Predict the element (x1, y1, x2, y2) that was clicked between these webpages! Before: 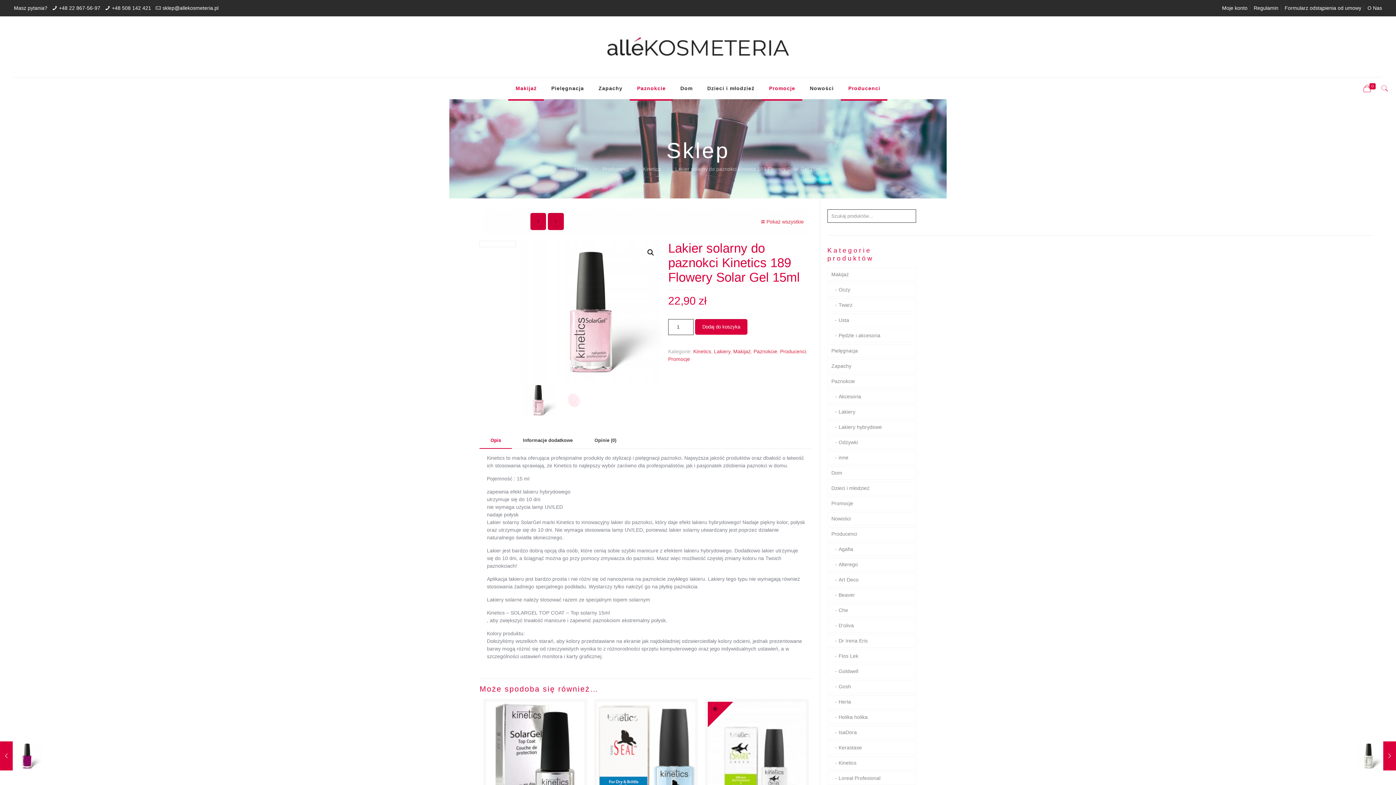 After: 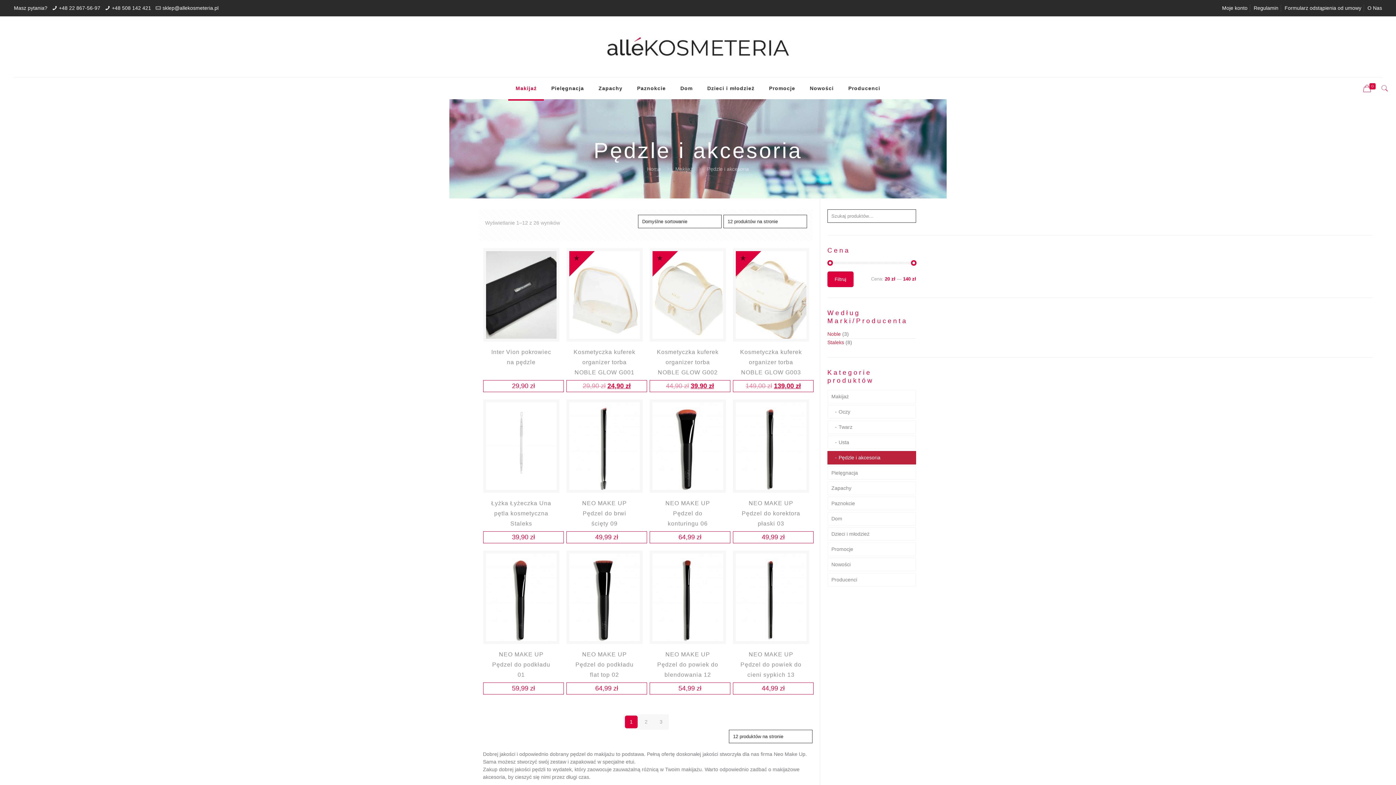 Action: bbox: (827, 329, 916, 342) label: Pędzle i akcesoria